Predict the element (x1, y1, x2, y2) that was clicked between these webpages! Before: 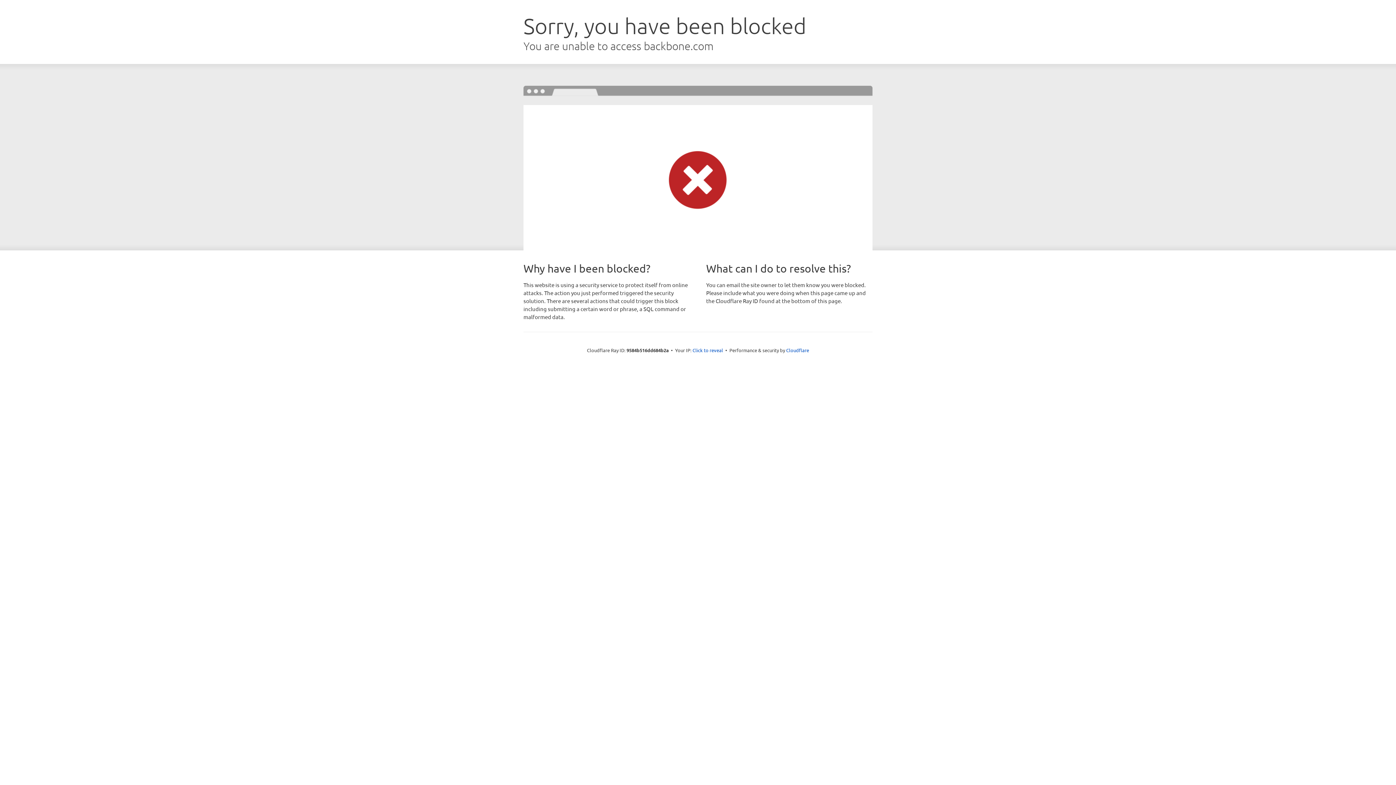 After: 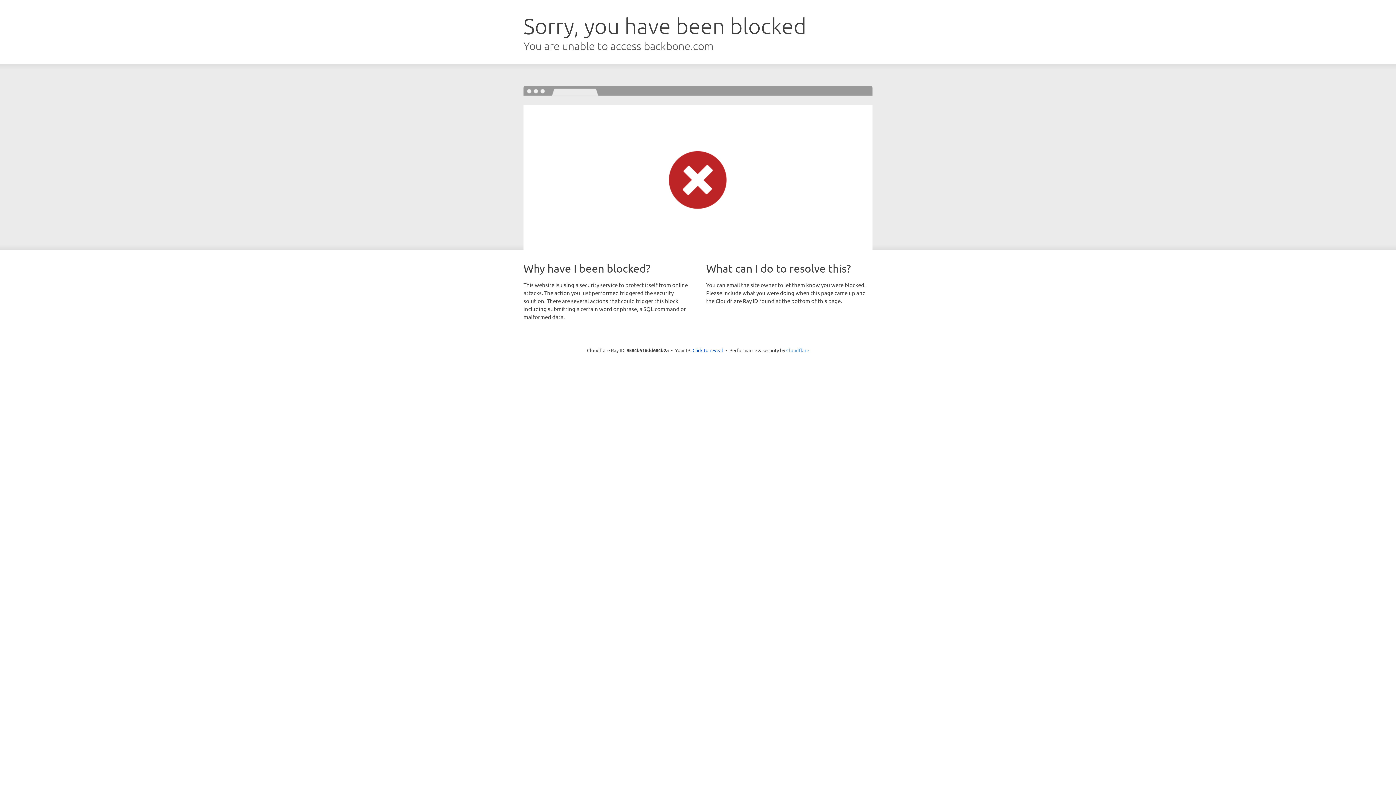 Action: bbox: (786, 347, 809, 353) label: Cloudflare